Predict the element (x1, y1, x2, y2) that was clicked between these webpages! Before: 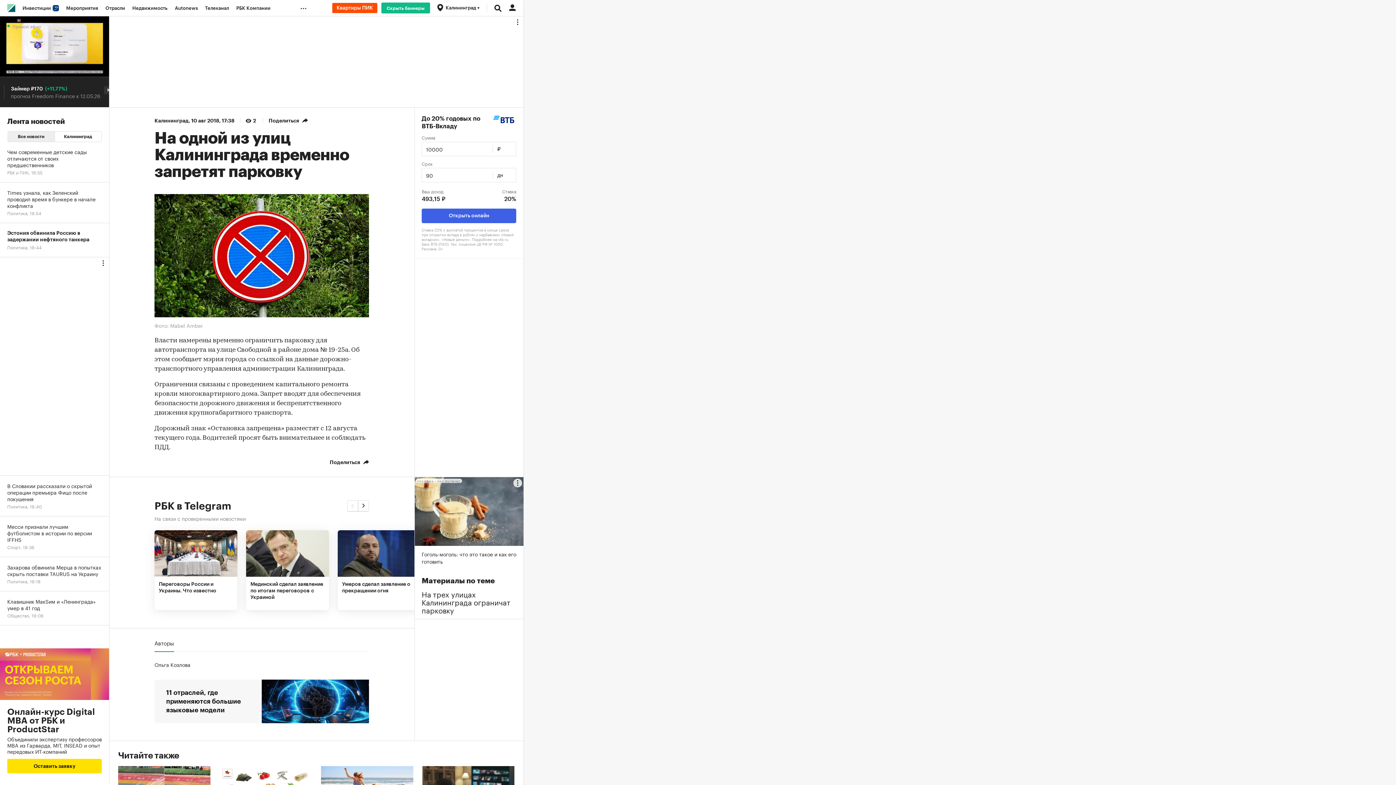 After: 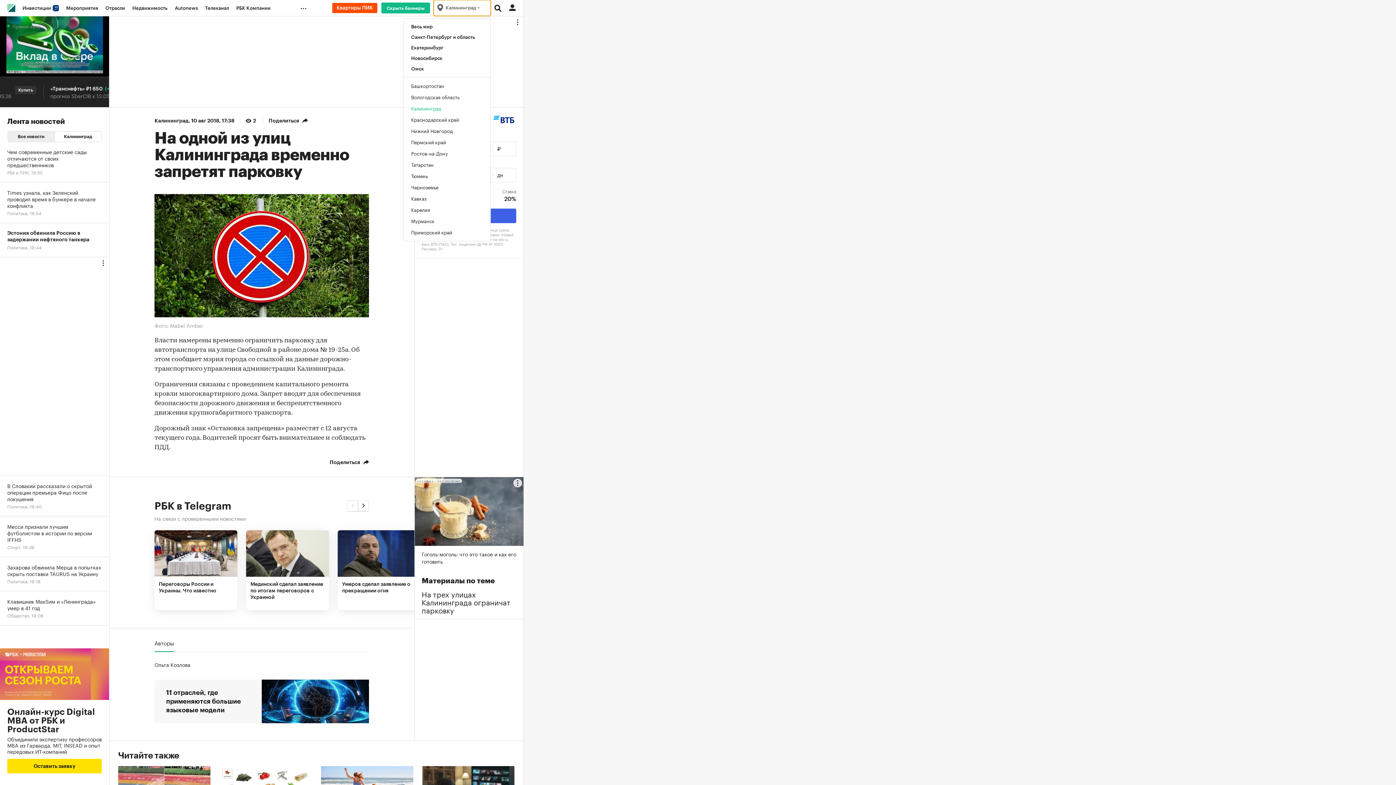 Action: bbox: (433, 0, 490, 16) label: Калининград 